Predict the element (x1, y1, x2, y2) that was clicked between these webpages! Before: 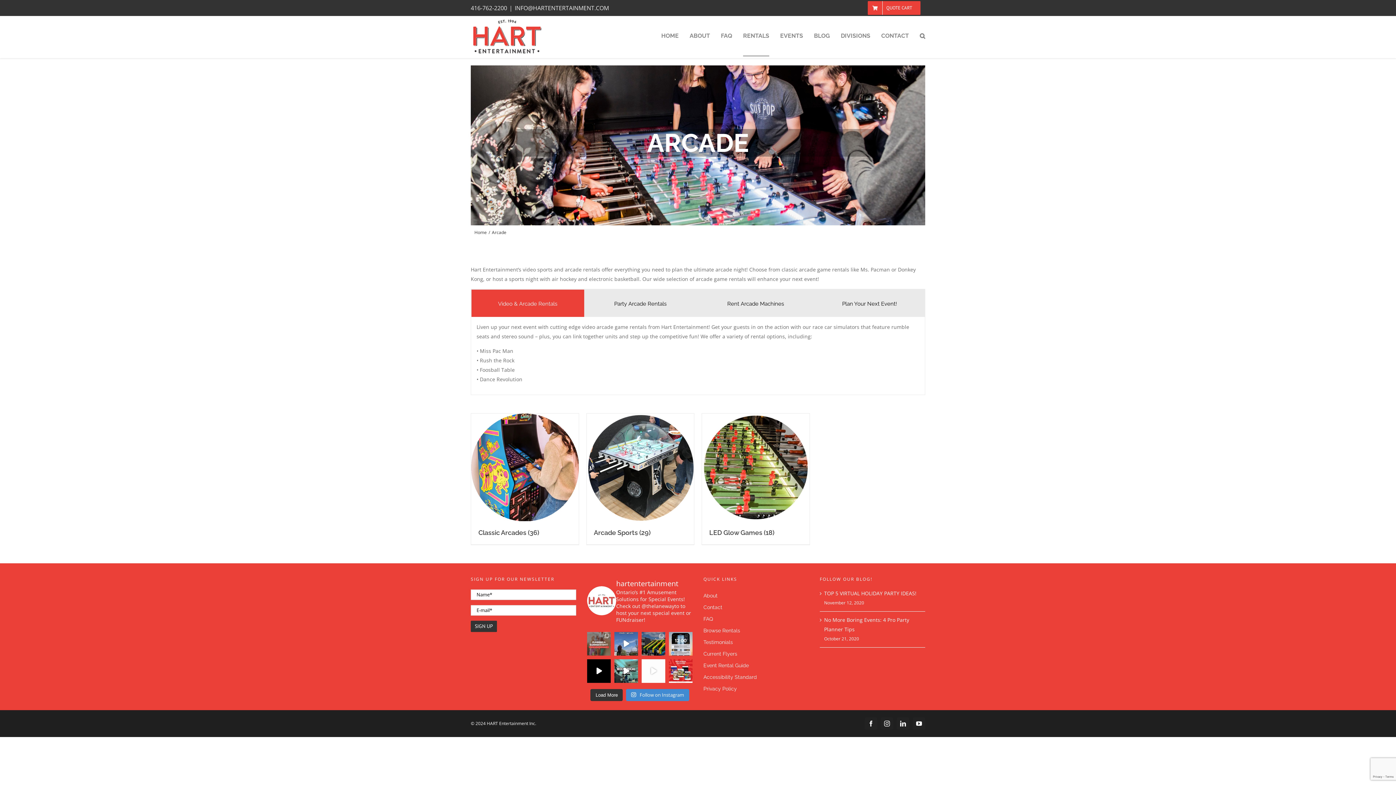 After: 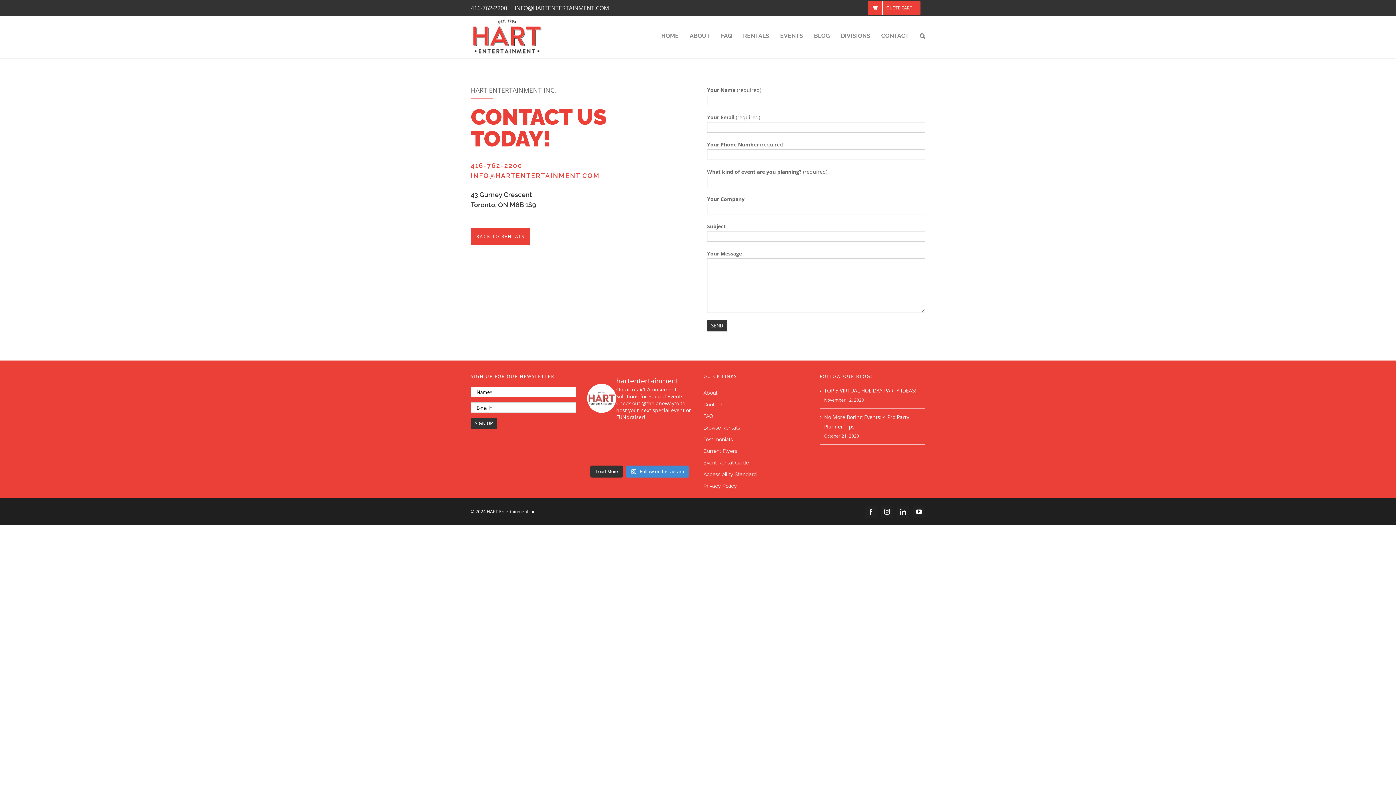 Action: bbox: (703, 602, 808, 612) label: Contact